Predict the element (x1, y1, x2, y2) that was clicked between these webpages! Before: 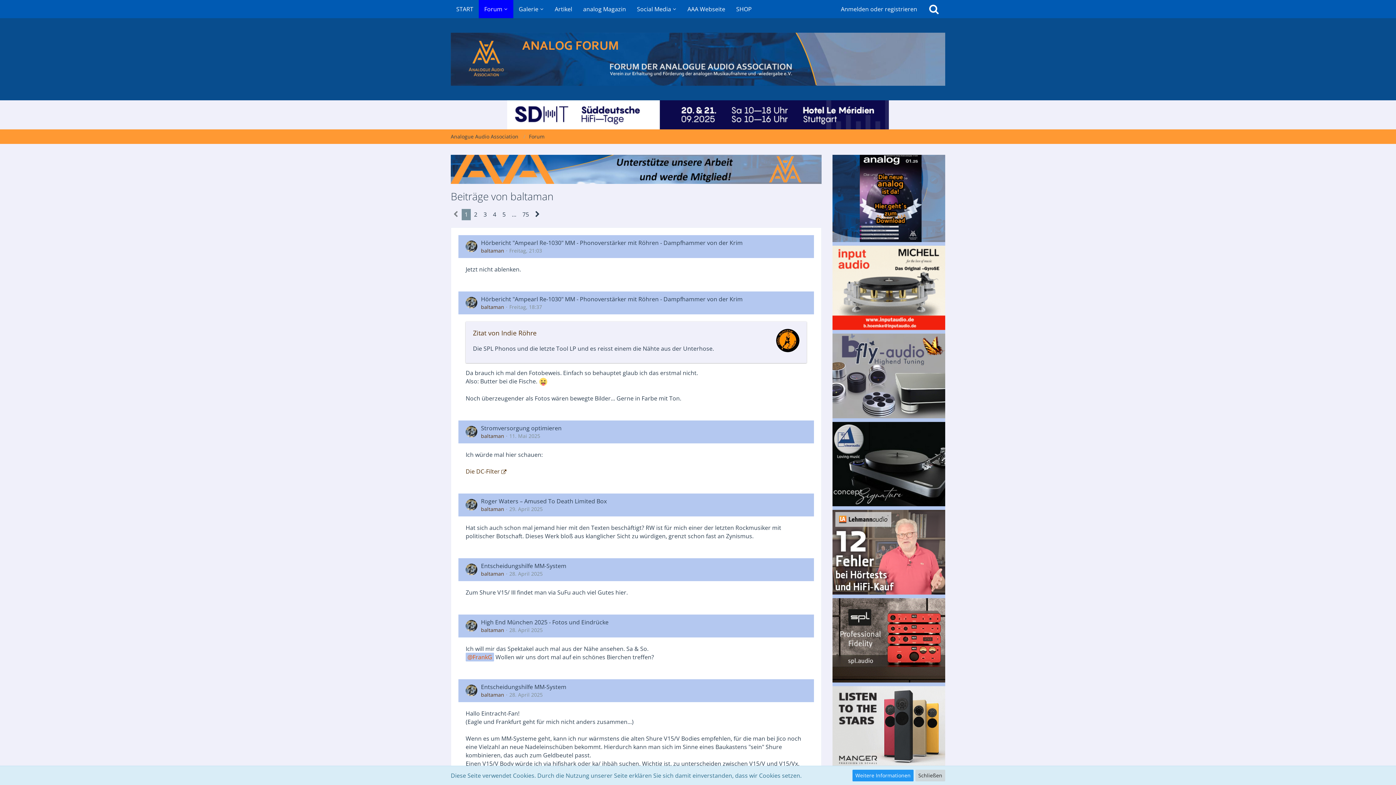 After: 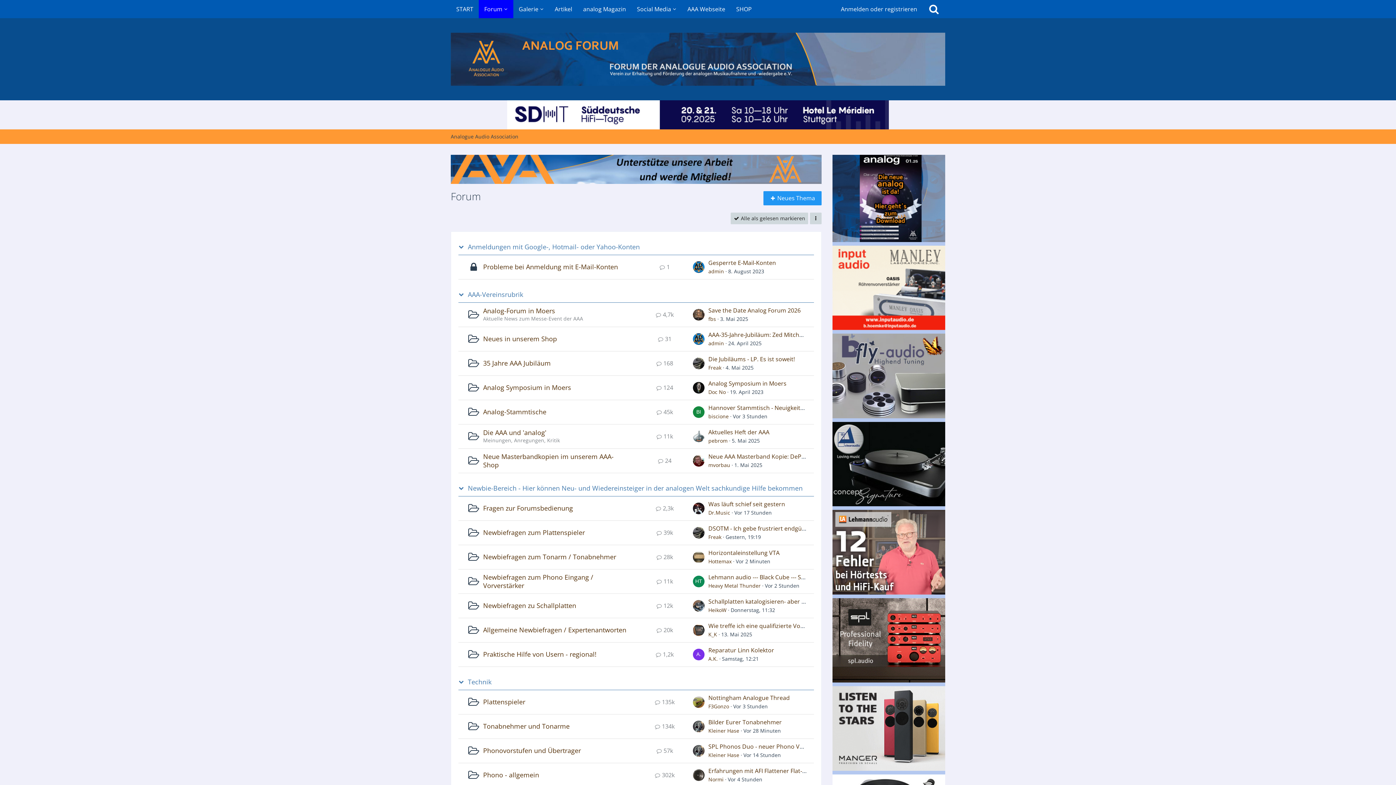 Action: bbox: (529, 132, 544, 139) label: Forum